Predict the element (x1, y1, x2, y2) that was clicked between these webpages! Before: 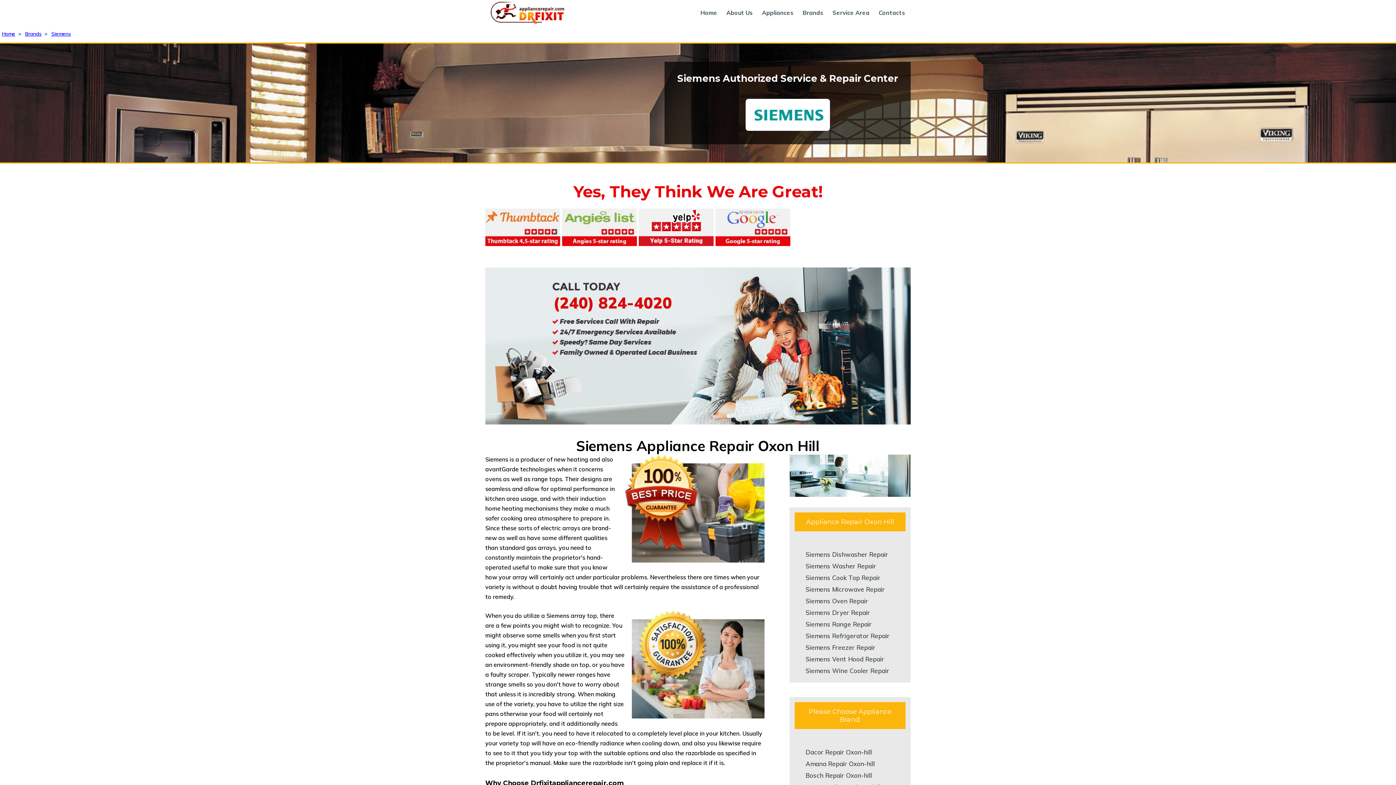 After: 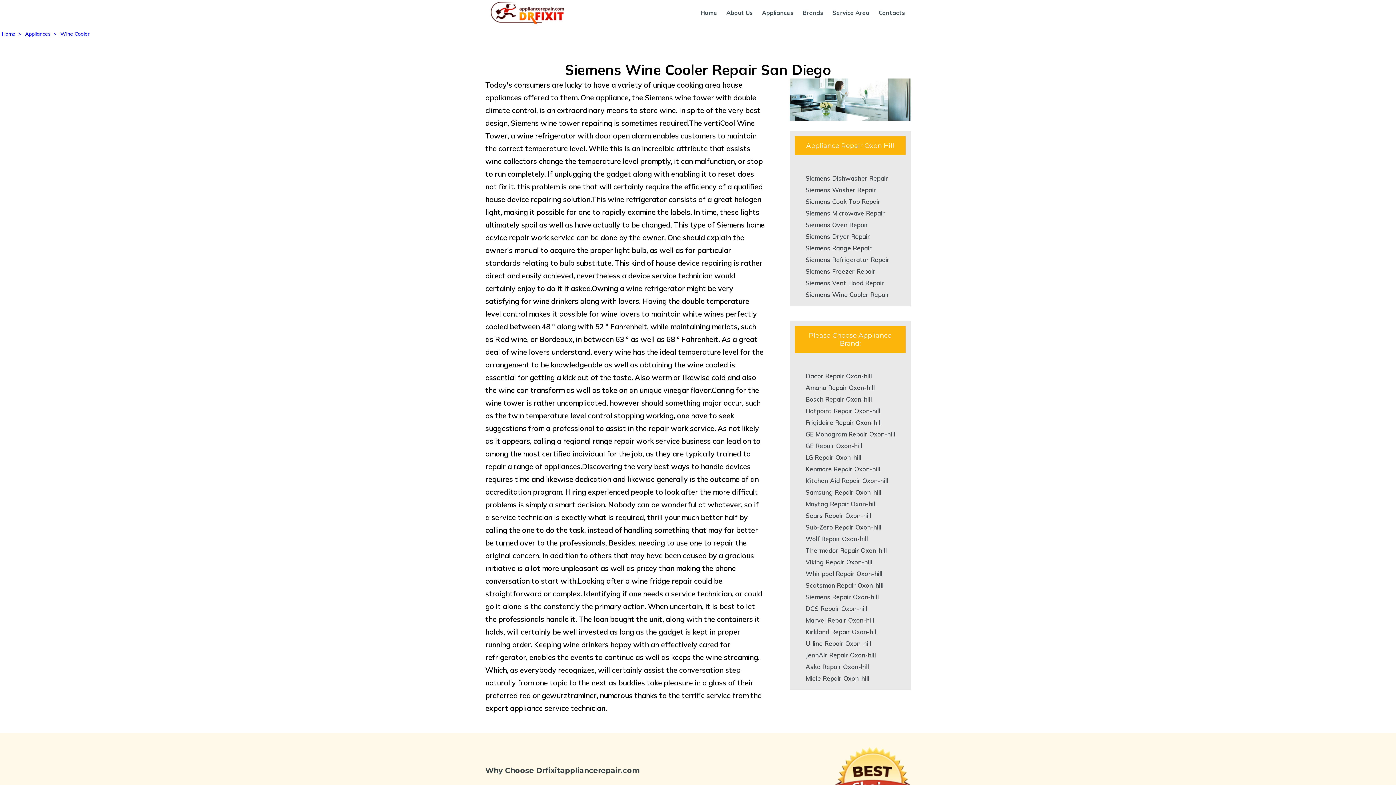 Action: bbox: (805, 667, 889, 675) label: Siemens Wine Cooler Repair